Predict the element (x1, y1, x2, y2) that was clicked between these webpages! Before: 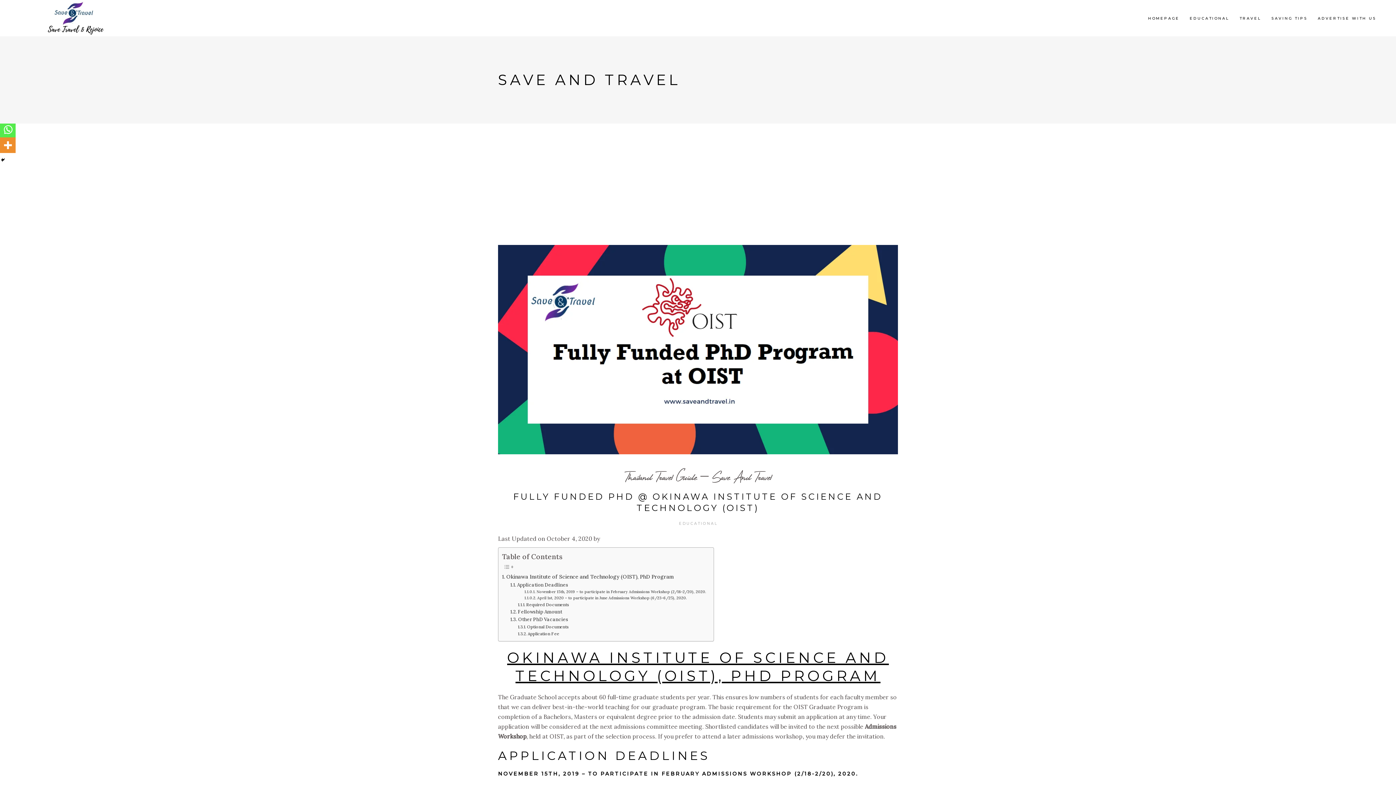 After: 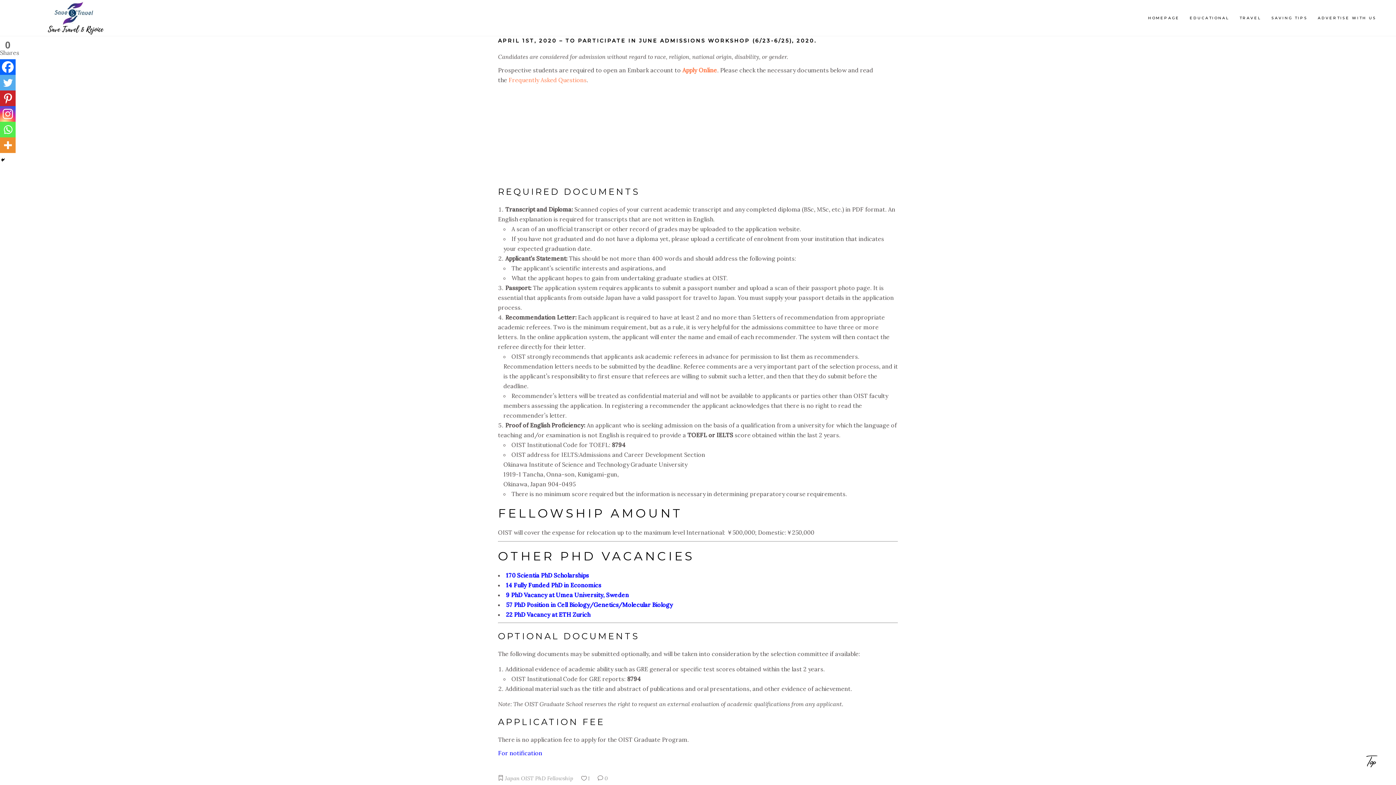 Action: label: Application Deadlines bbox: (510, 581, 568, 589)